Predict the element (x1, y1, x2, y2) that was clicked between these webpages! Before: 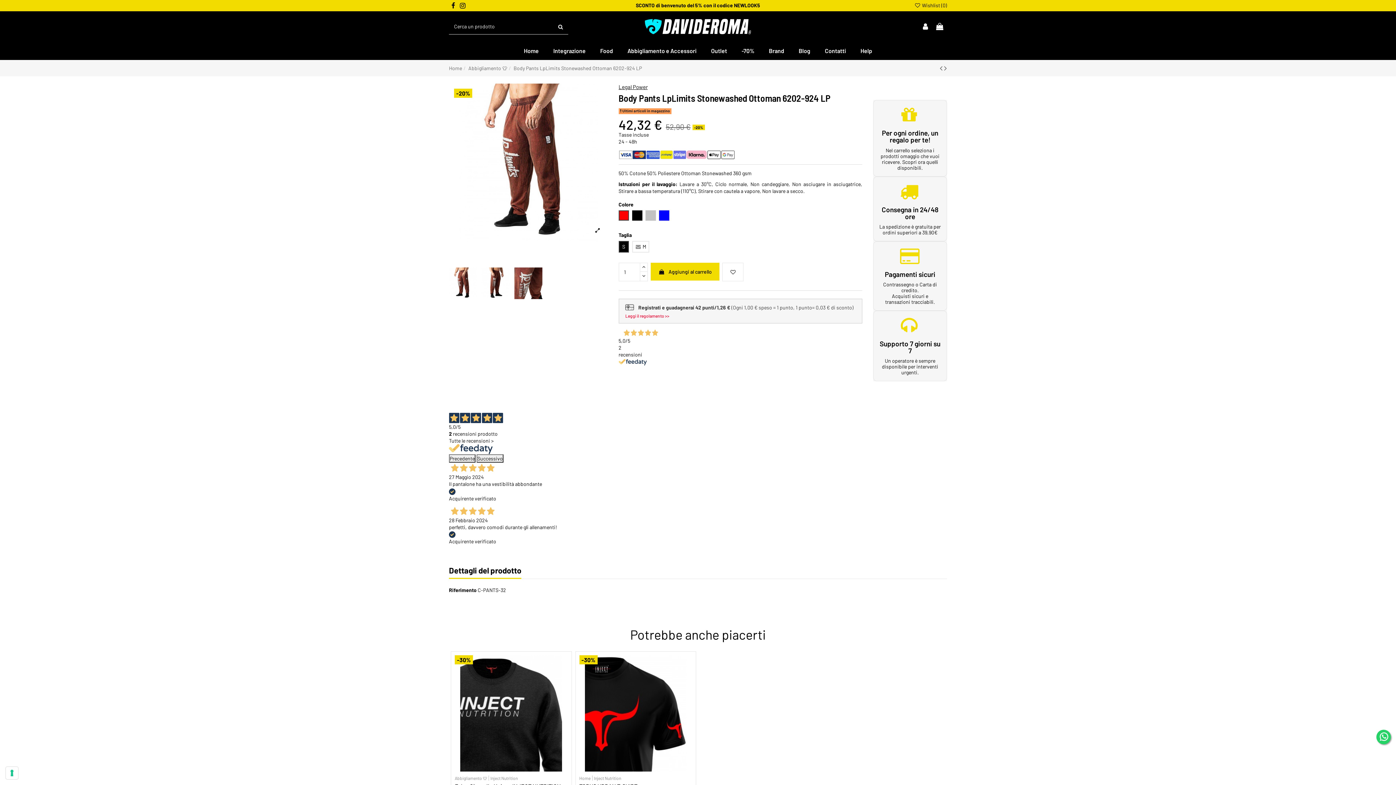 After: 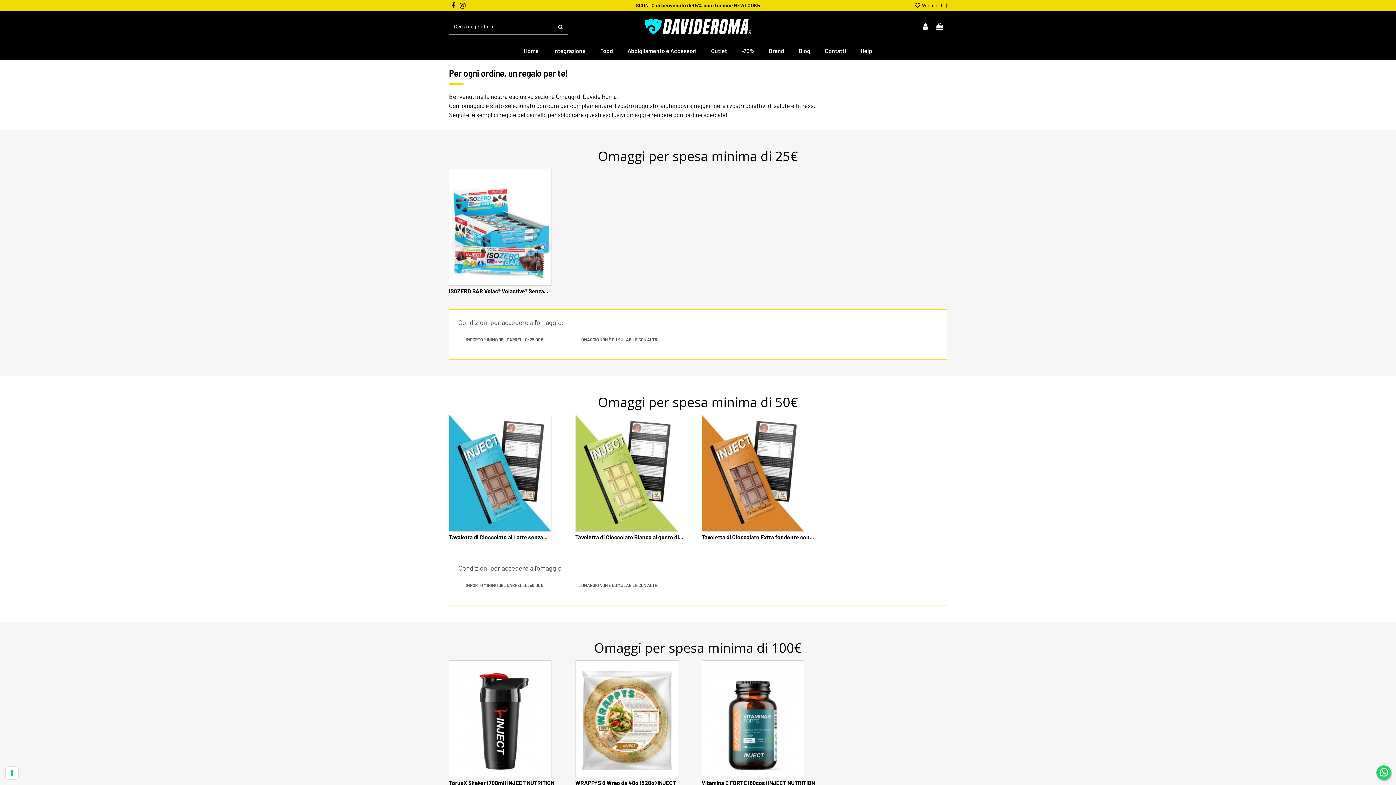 Action: bbox: (900, 105, 918, 124)